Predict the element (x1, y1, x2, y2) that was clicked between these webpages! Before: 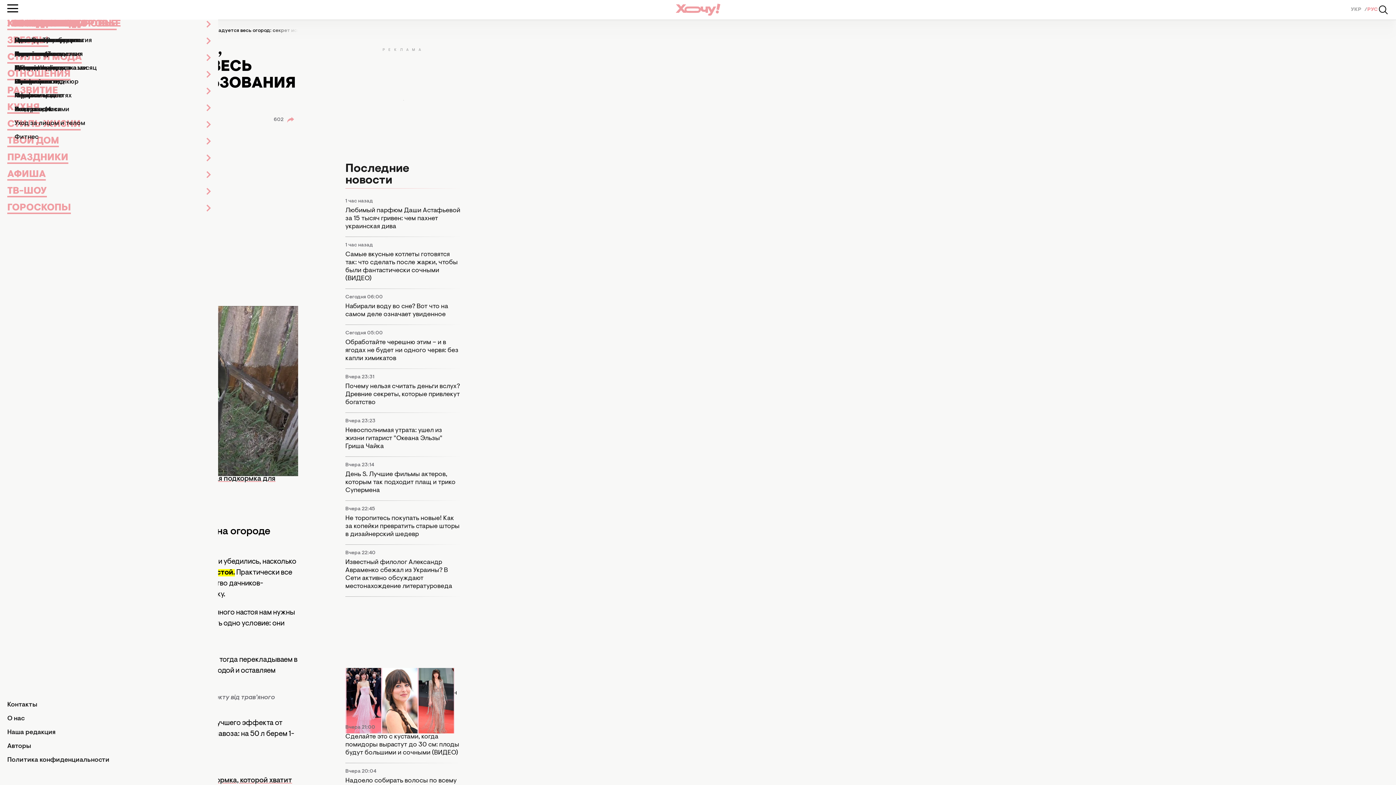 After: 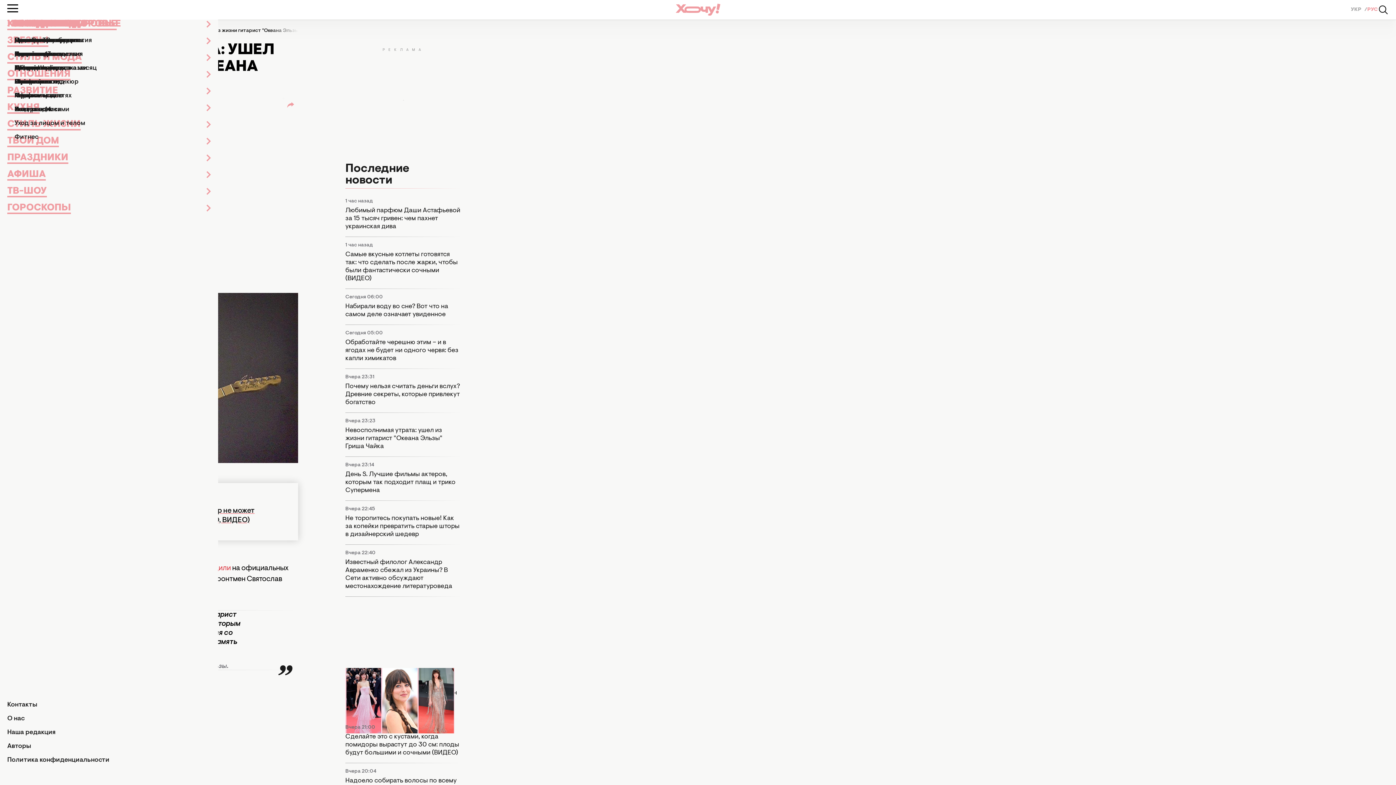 Action: bbox: (345, 426, 461, 450) label: Невосполнимая утрата: ушел из жизни гитарист "Океана Эльзы" Гриша Чайка